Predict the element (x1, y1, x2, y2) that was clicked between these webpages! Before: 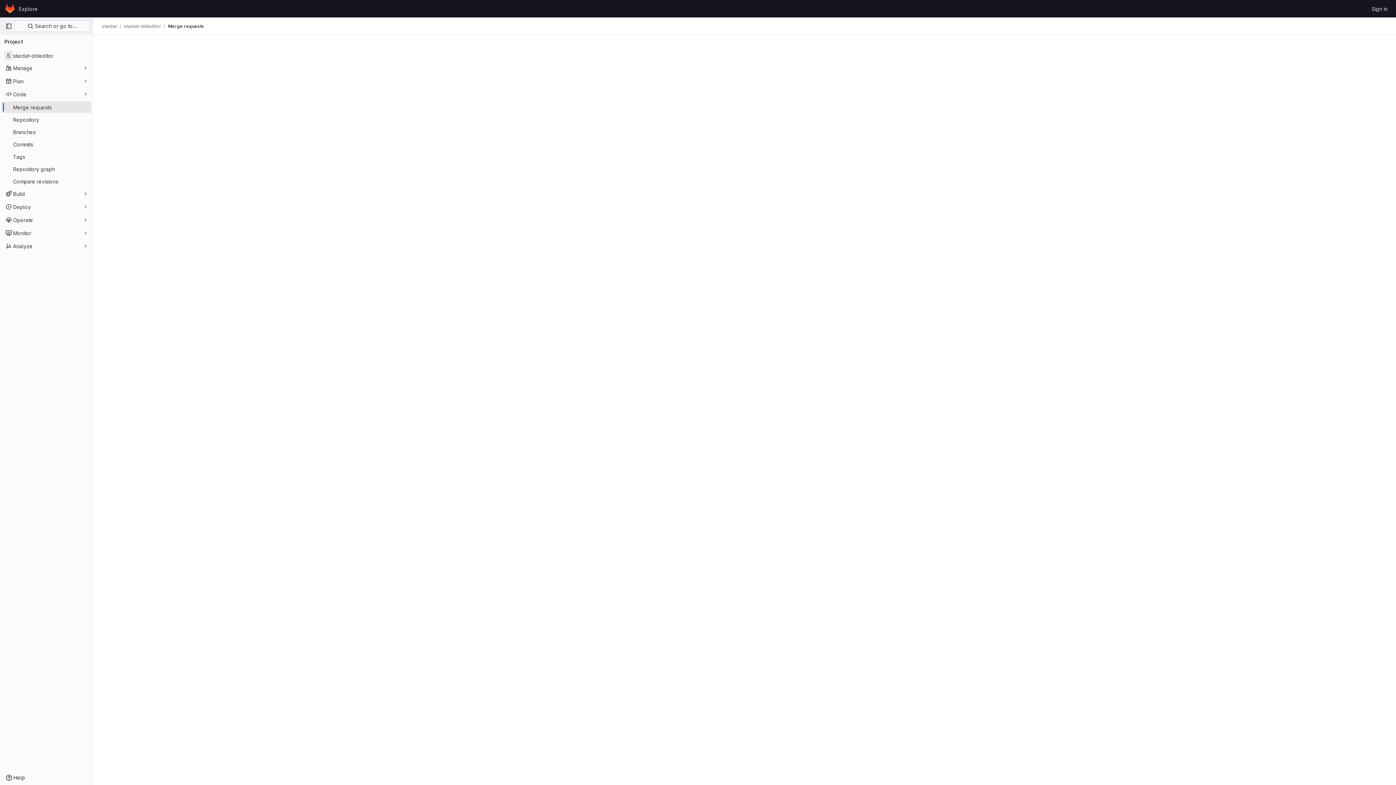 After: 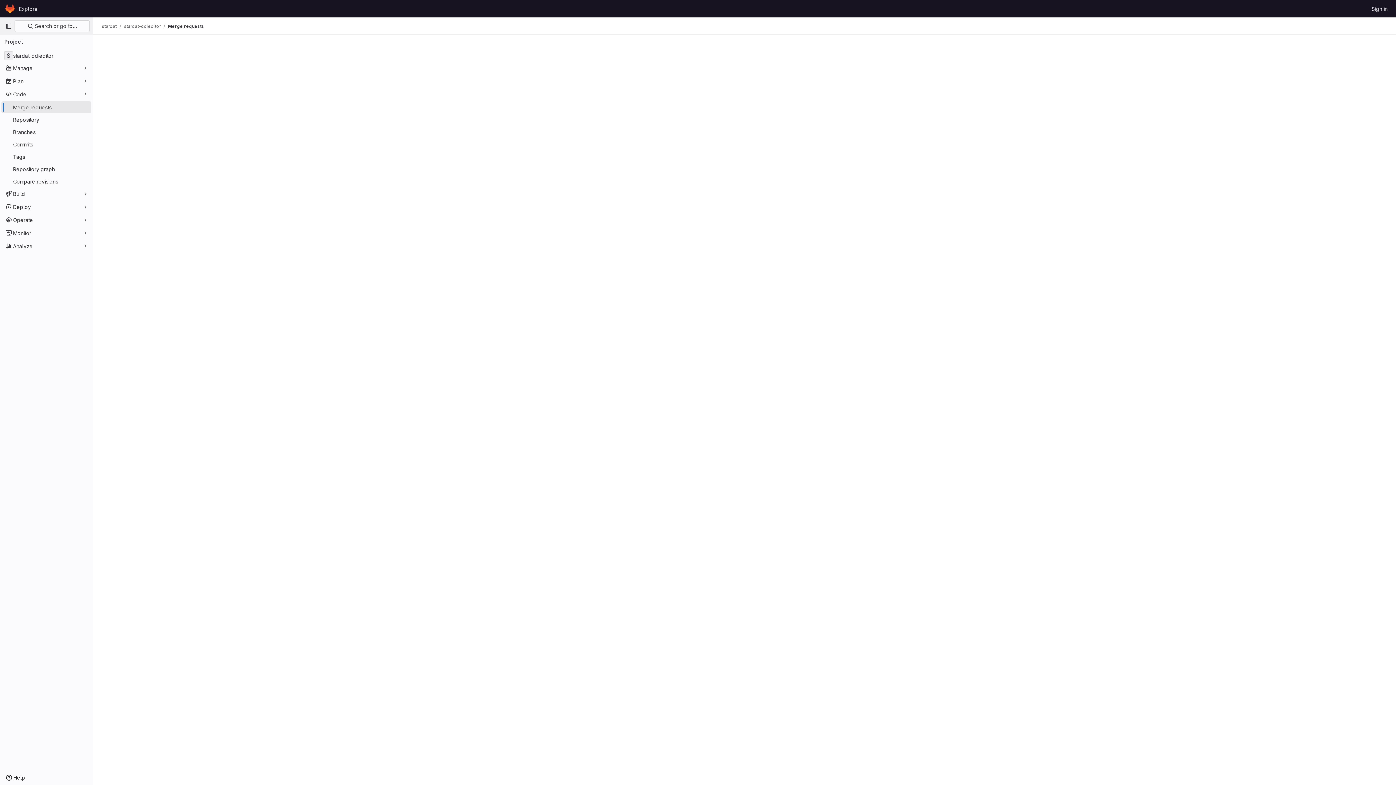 Action: bbox: (1, 101, 91, 113) label: Merge requests